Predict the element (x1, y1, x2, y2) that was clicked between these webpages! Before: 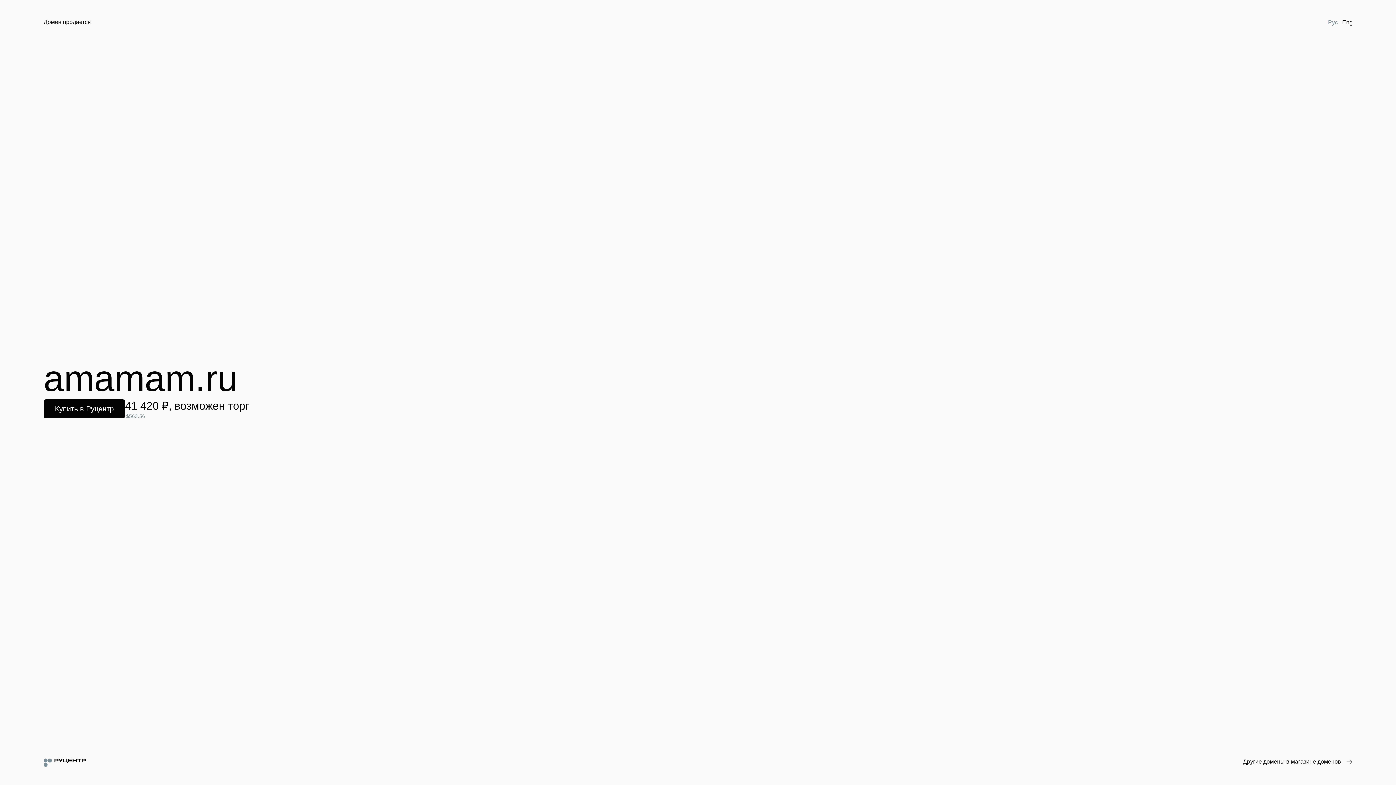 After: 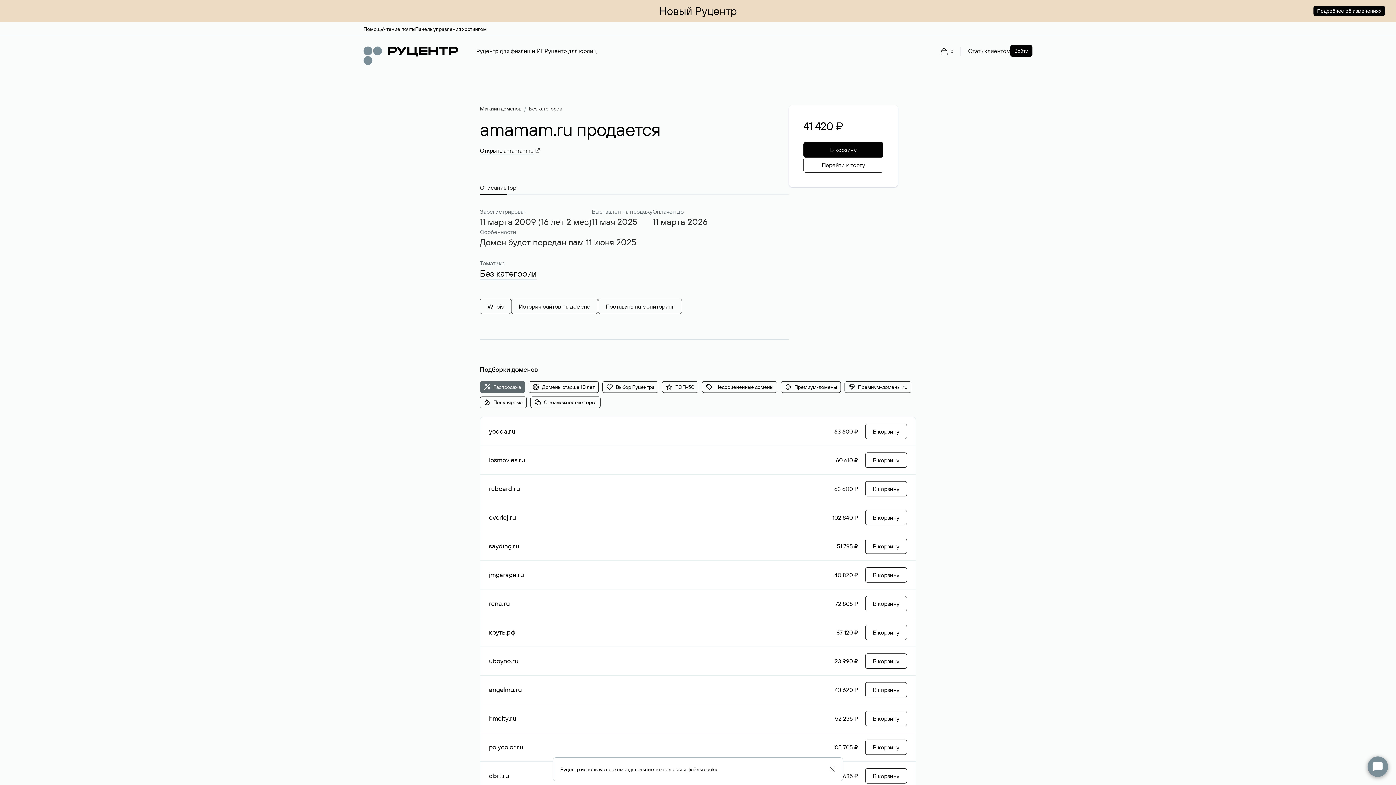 Action: bbox: (43, 399, 125, 418) label: Купить в Руцентр